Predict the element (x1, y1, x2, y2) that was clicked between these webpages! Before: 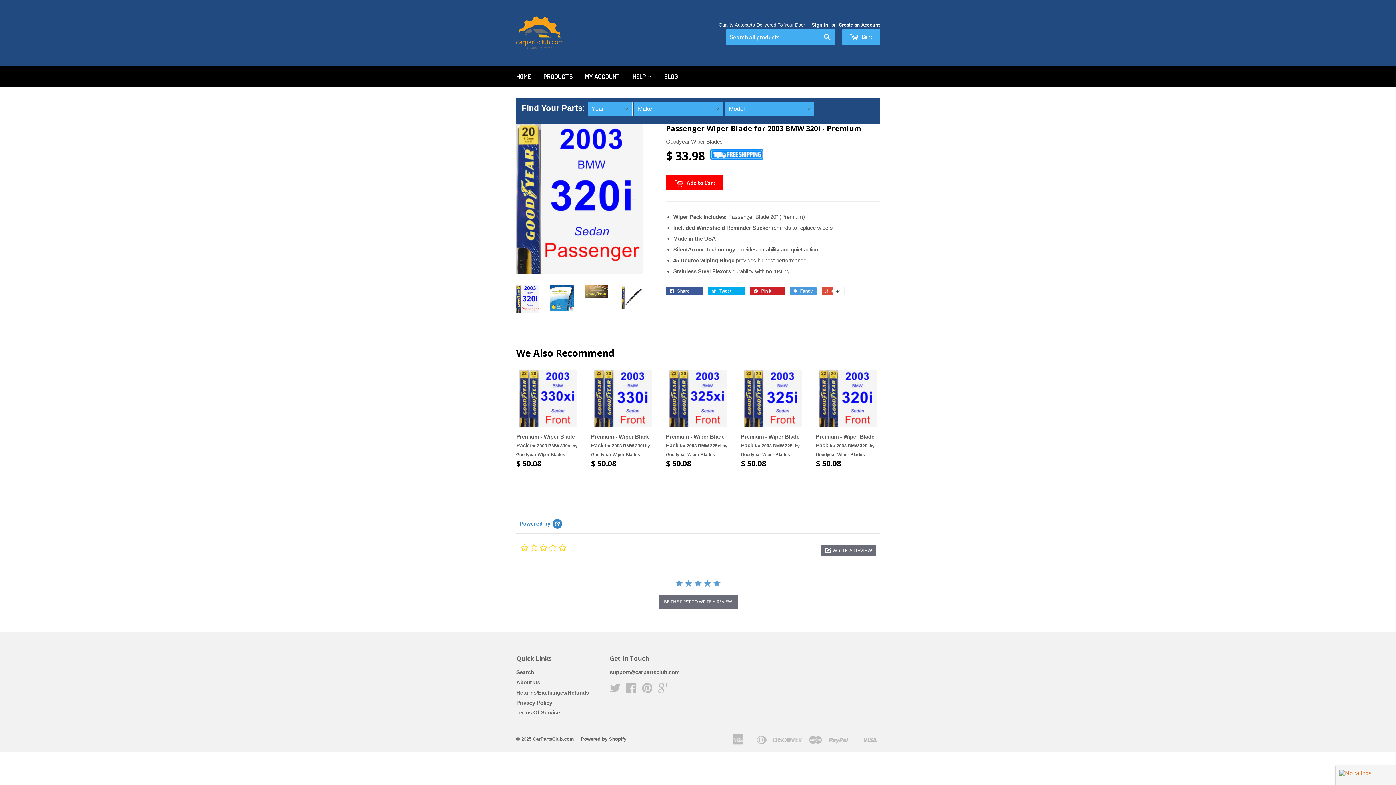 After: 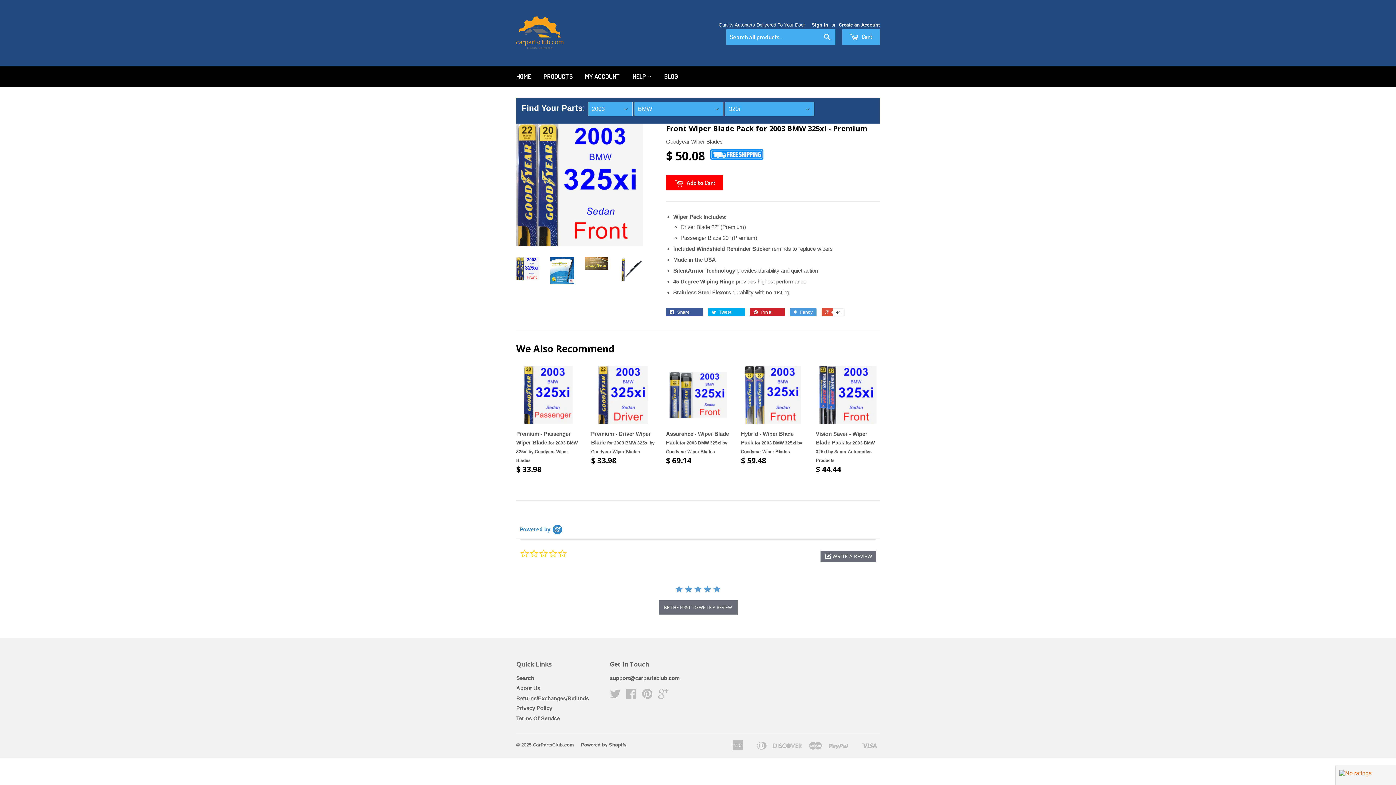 Action: label: Premium - Wiper Blade Pack for 2003 BMW 325xi by Goodyear Wiper Blades
$ 50.08 bbox: (666, 370, 730, 473)